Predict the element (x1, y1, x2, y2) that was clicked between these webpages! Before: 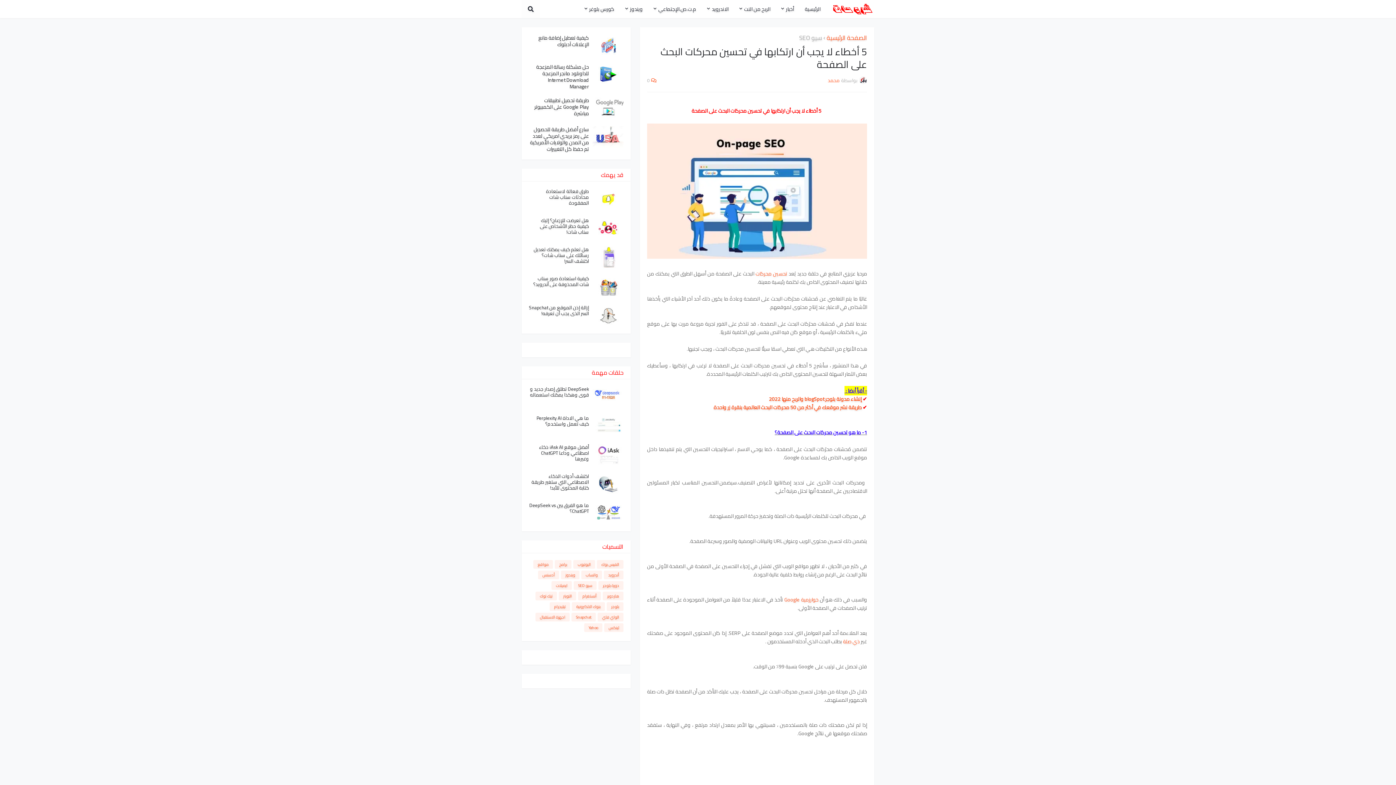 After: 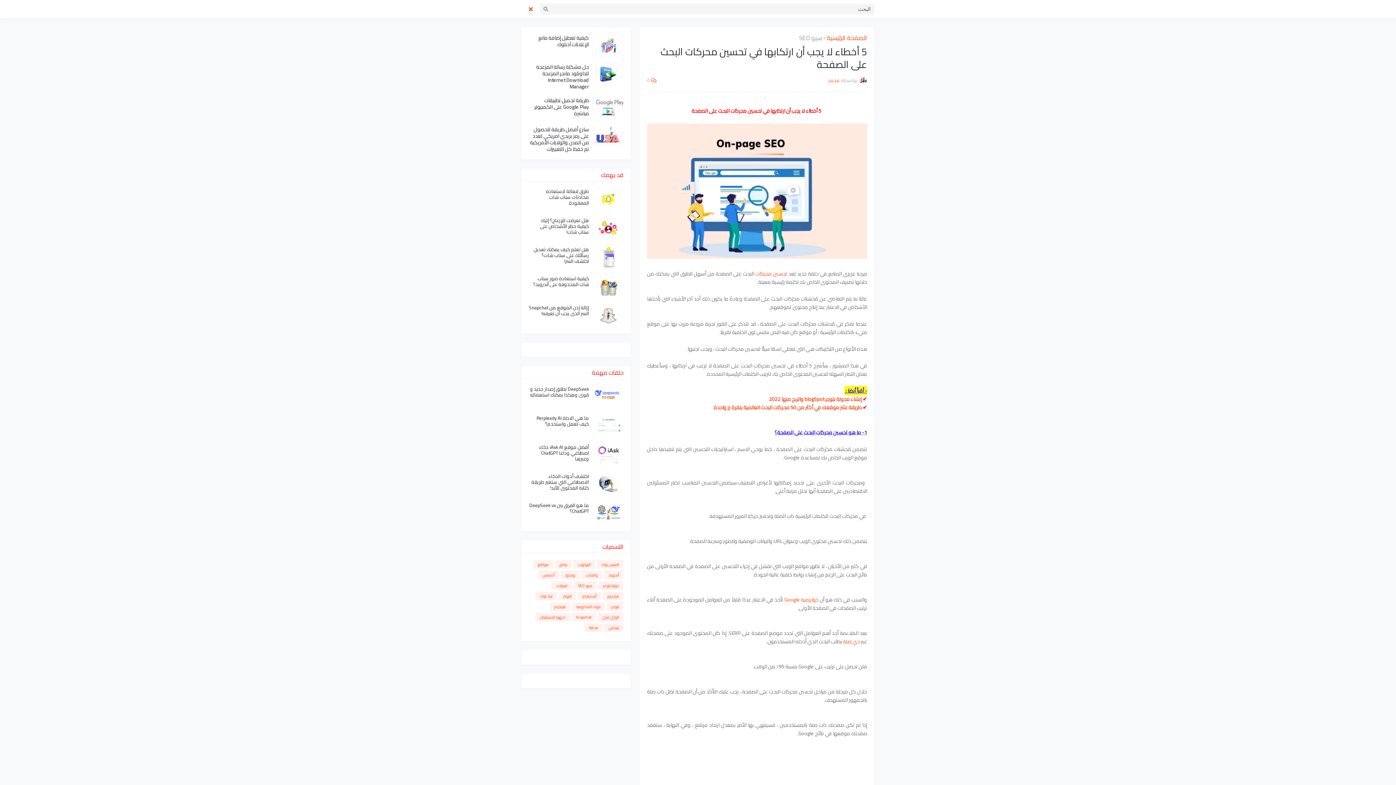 Action: bbox: (521, 0, 540, 18)